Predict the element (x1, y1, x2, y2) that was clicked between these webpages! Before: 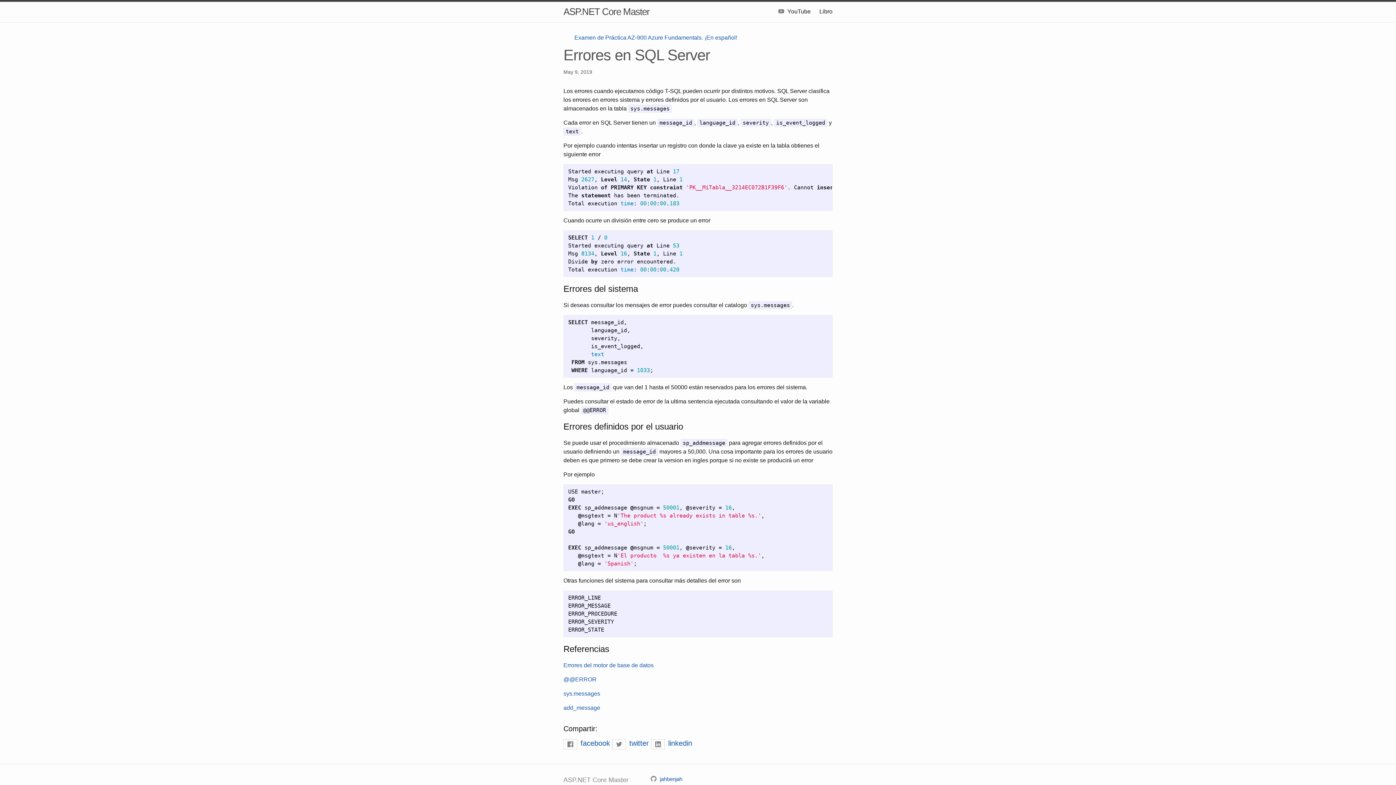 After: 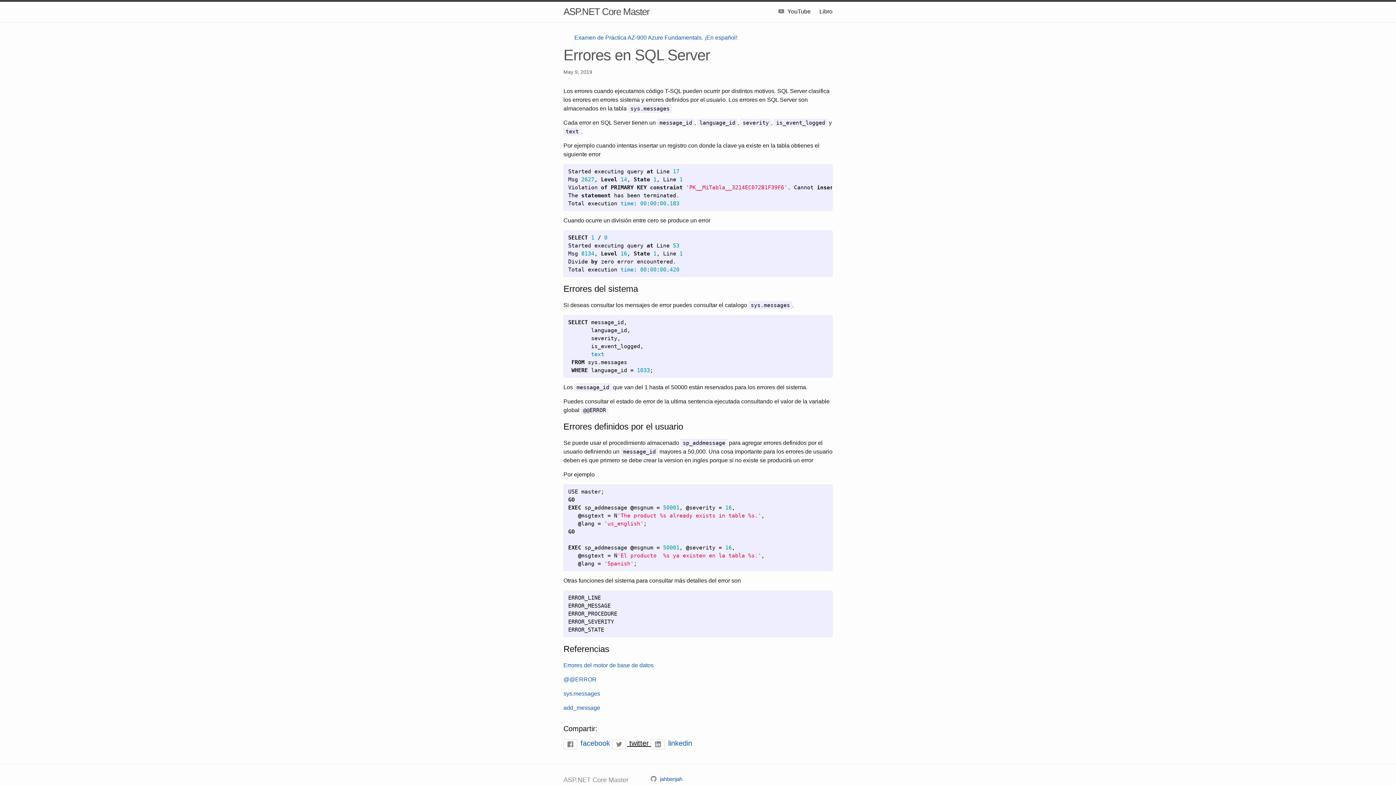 Action: bbox: (612, 739, 651, 747) label:  twitter 